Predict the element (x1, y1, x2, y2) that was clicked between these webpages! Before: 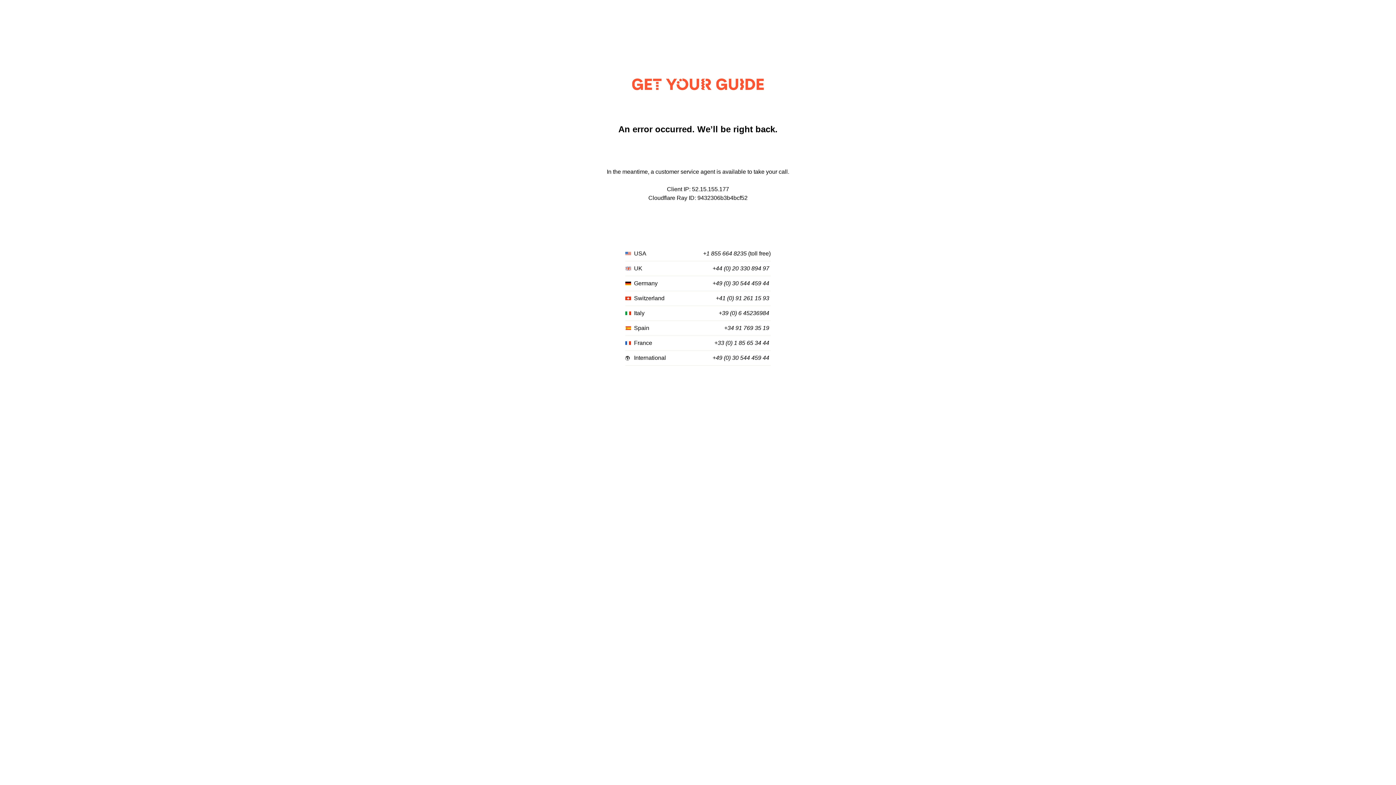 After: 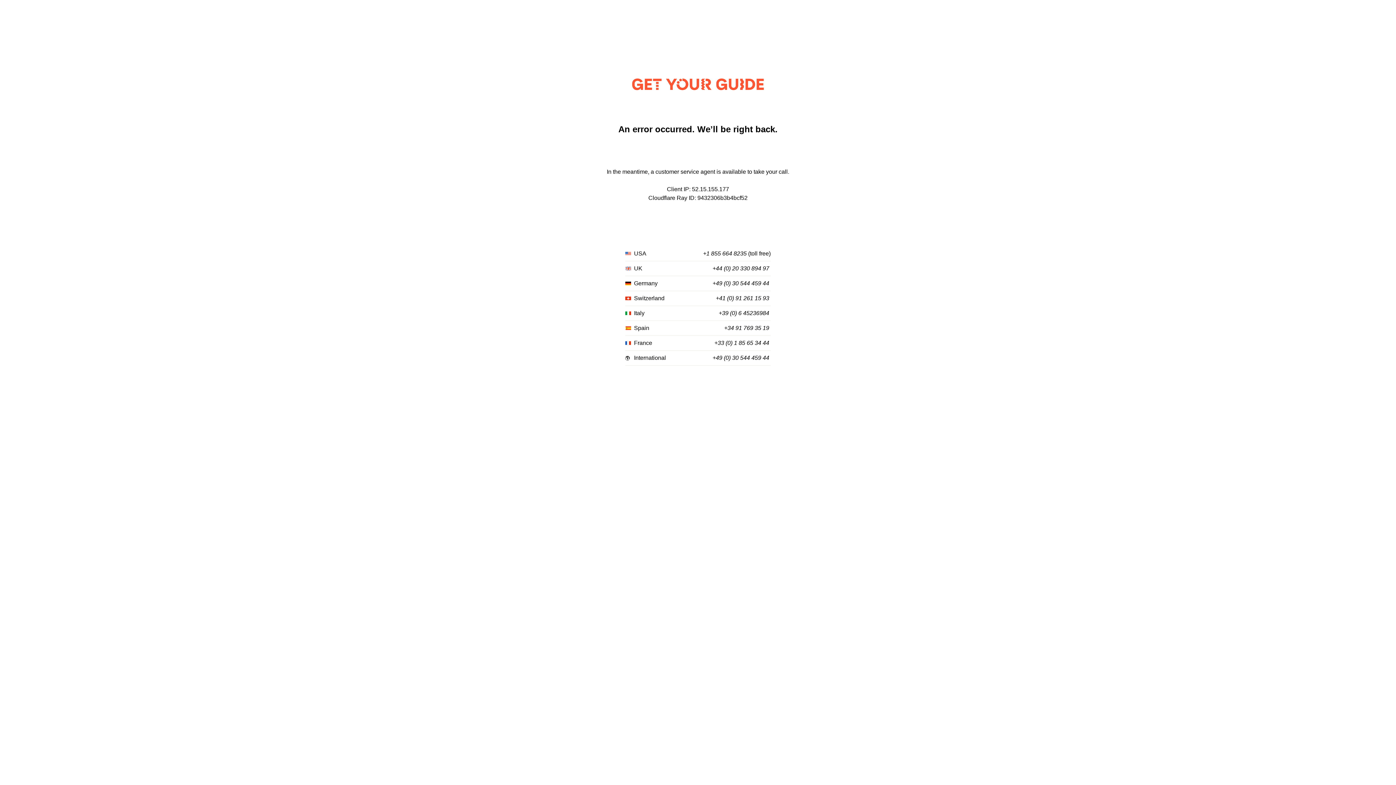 Action: bbox: (716, 295, 769, 301) label: +41 (0) 91 261 15 93